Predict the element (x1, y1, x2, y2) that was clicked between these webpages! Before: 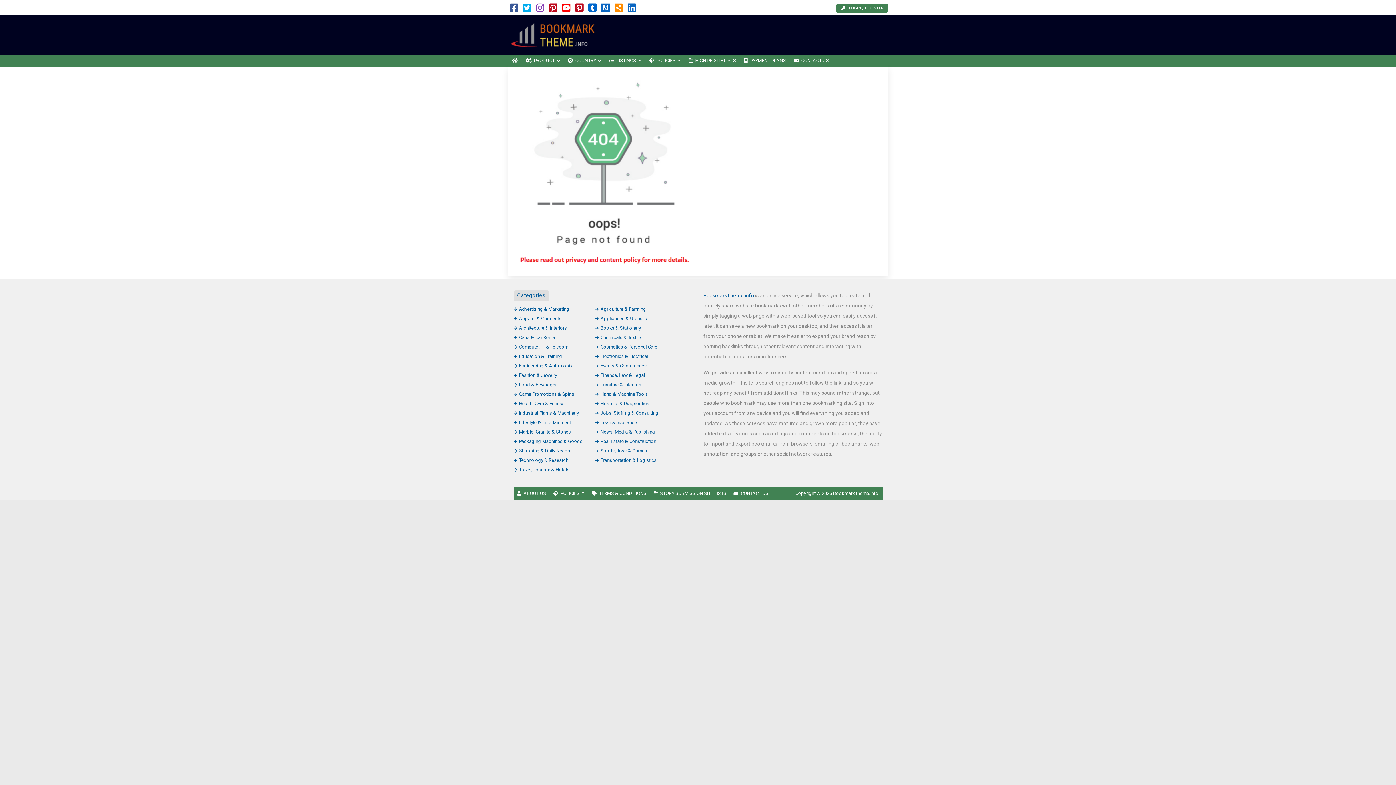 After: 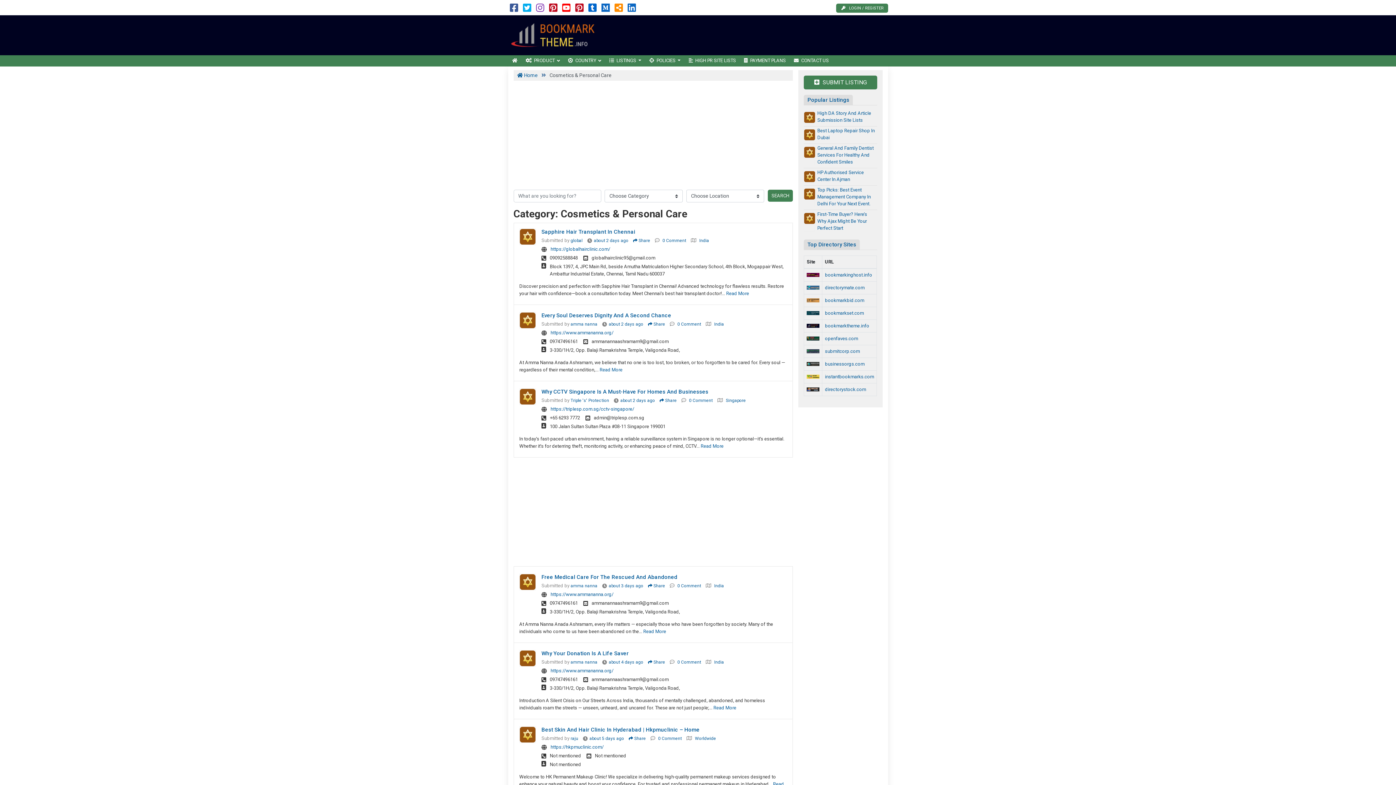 Action: label: Cosmetics & Personal Care bbox: (595, 344, 657, 349)